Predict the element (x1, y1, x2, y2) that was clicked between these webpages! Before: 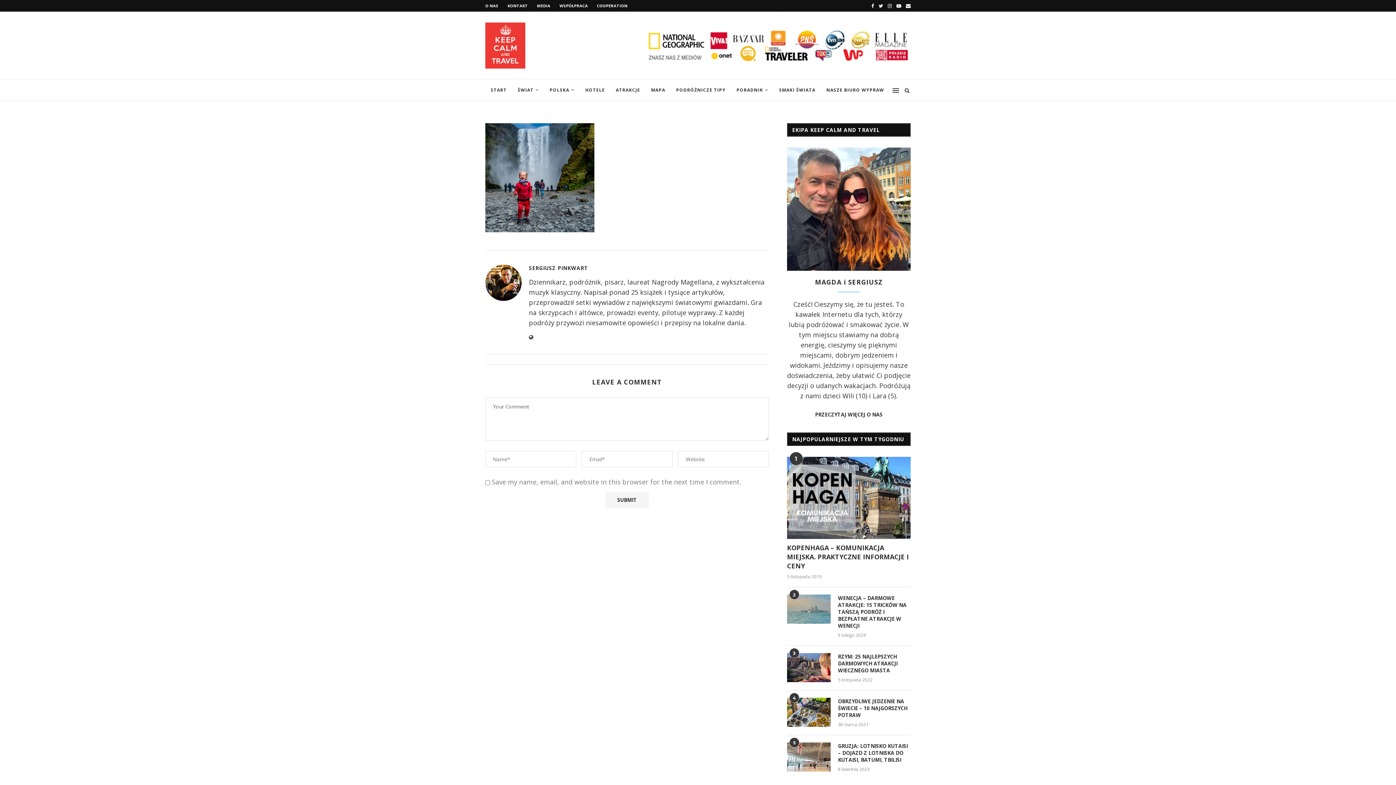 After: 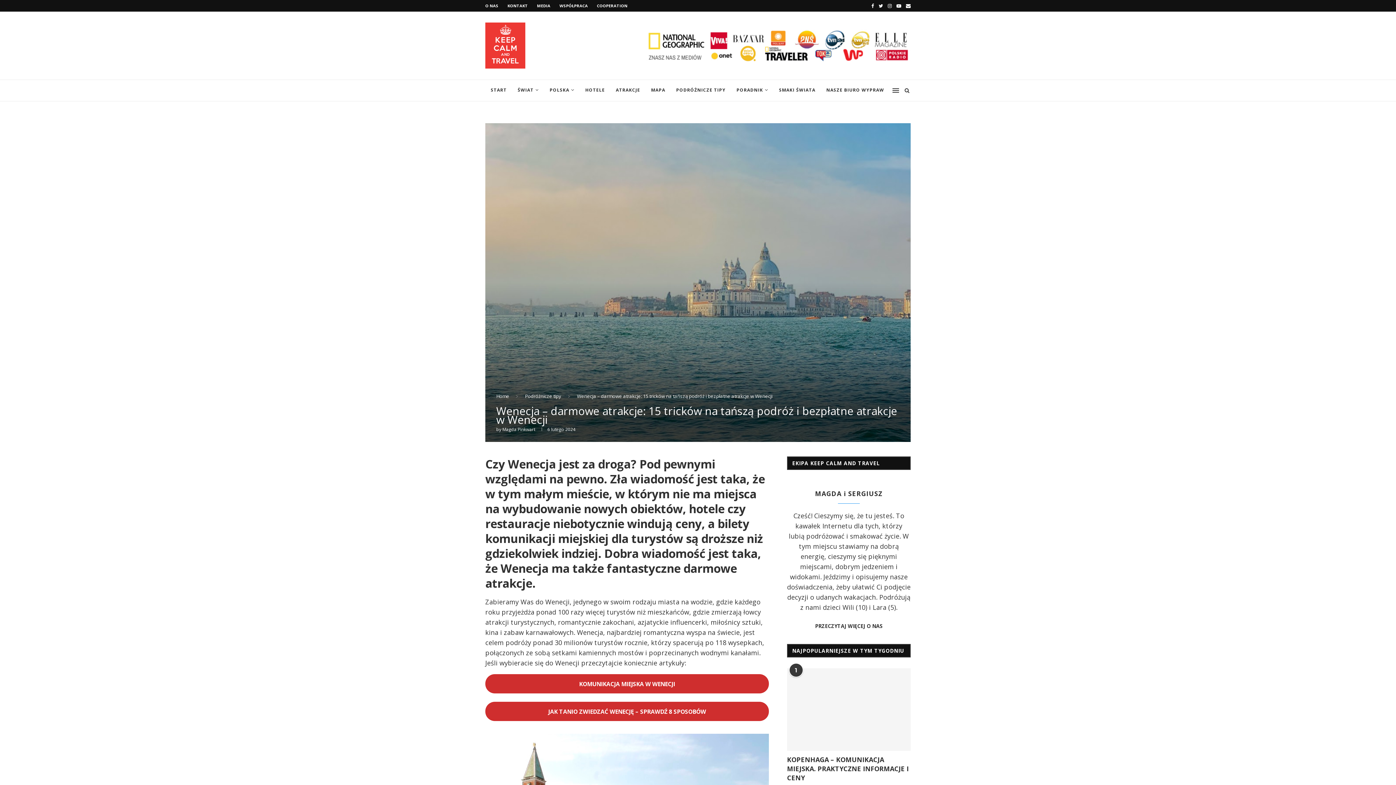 Action: bbox: (787, 594, 830, 624)